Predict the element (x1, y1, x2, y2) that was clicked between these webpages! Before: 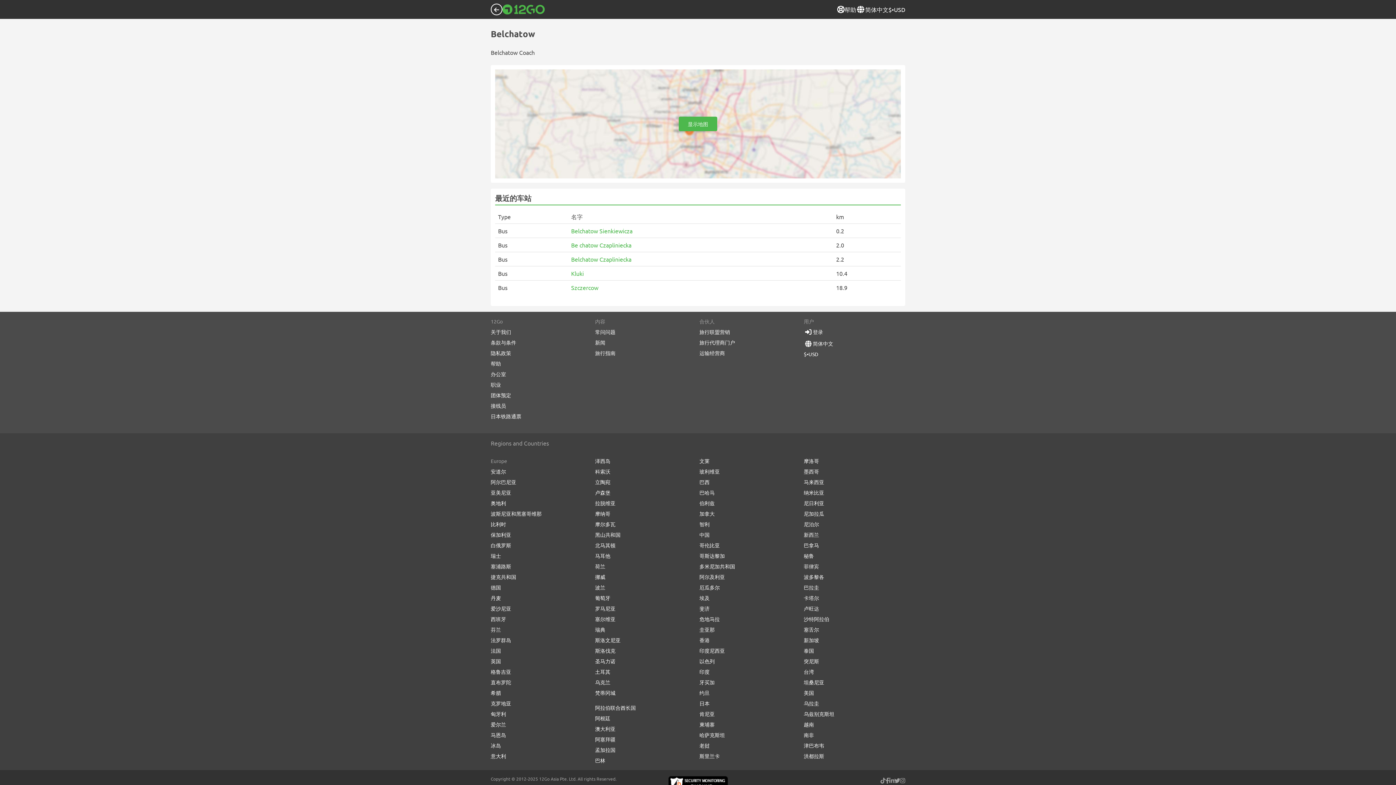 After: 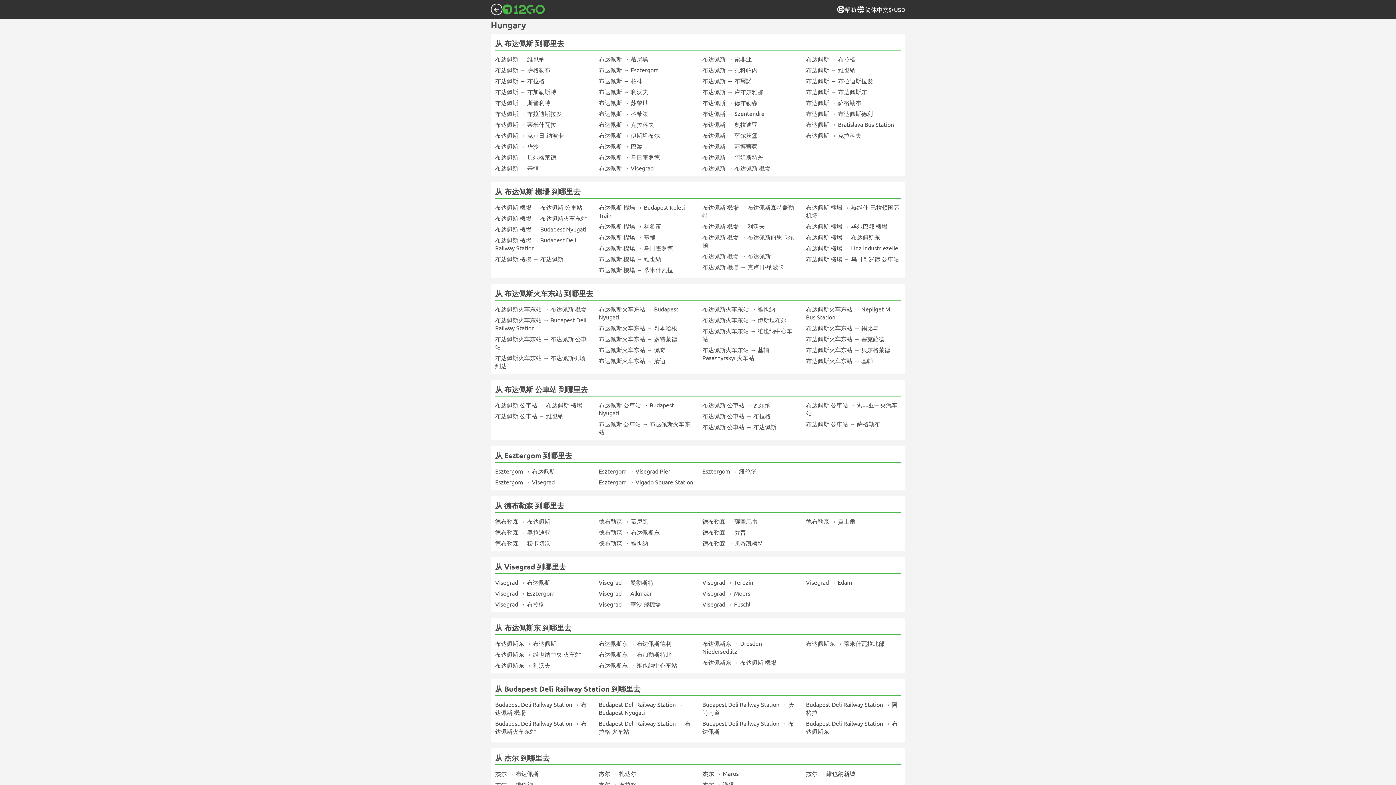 Action: bbox: (490, 710, 506, 717) label: 匈牙利